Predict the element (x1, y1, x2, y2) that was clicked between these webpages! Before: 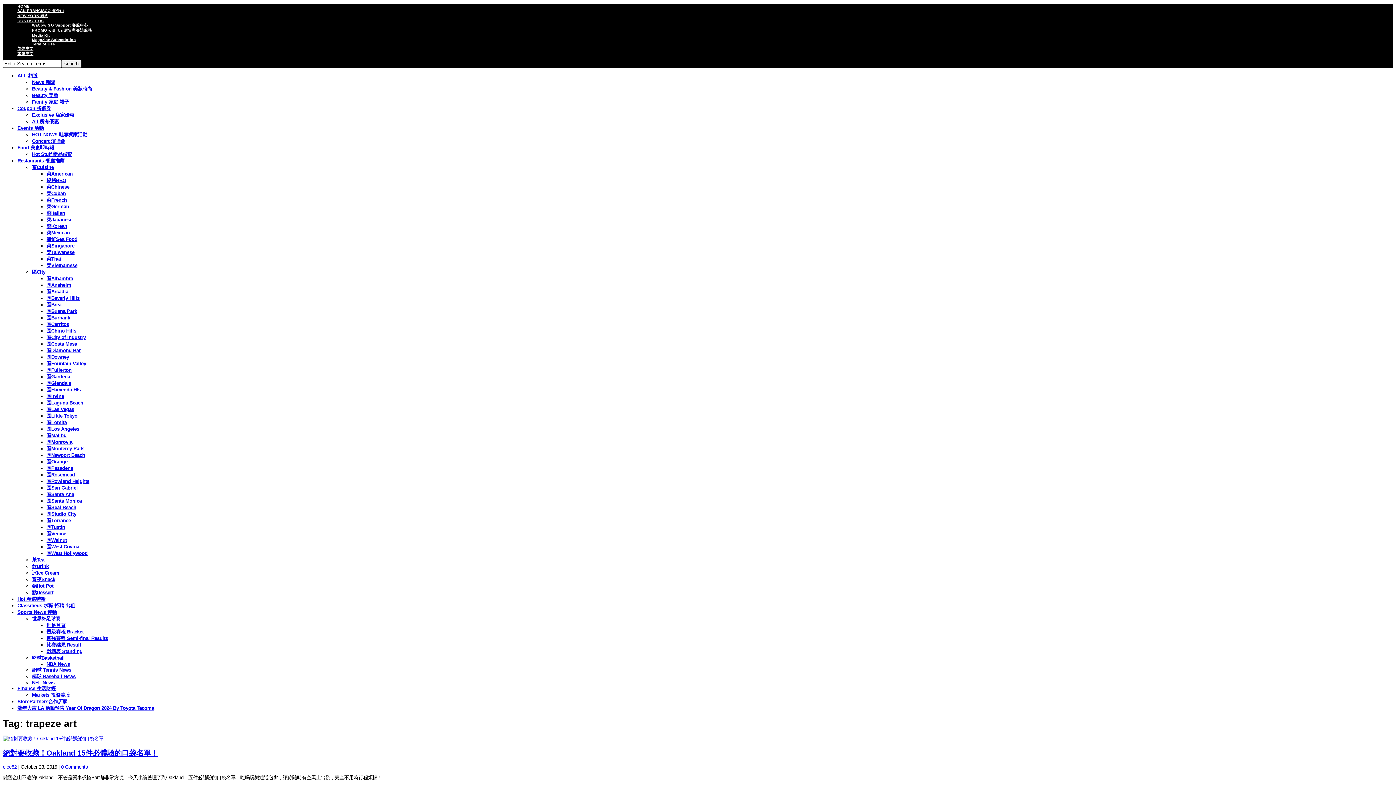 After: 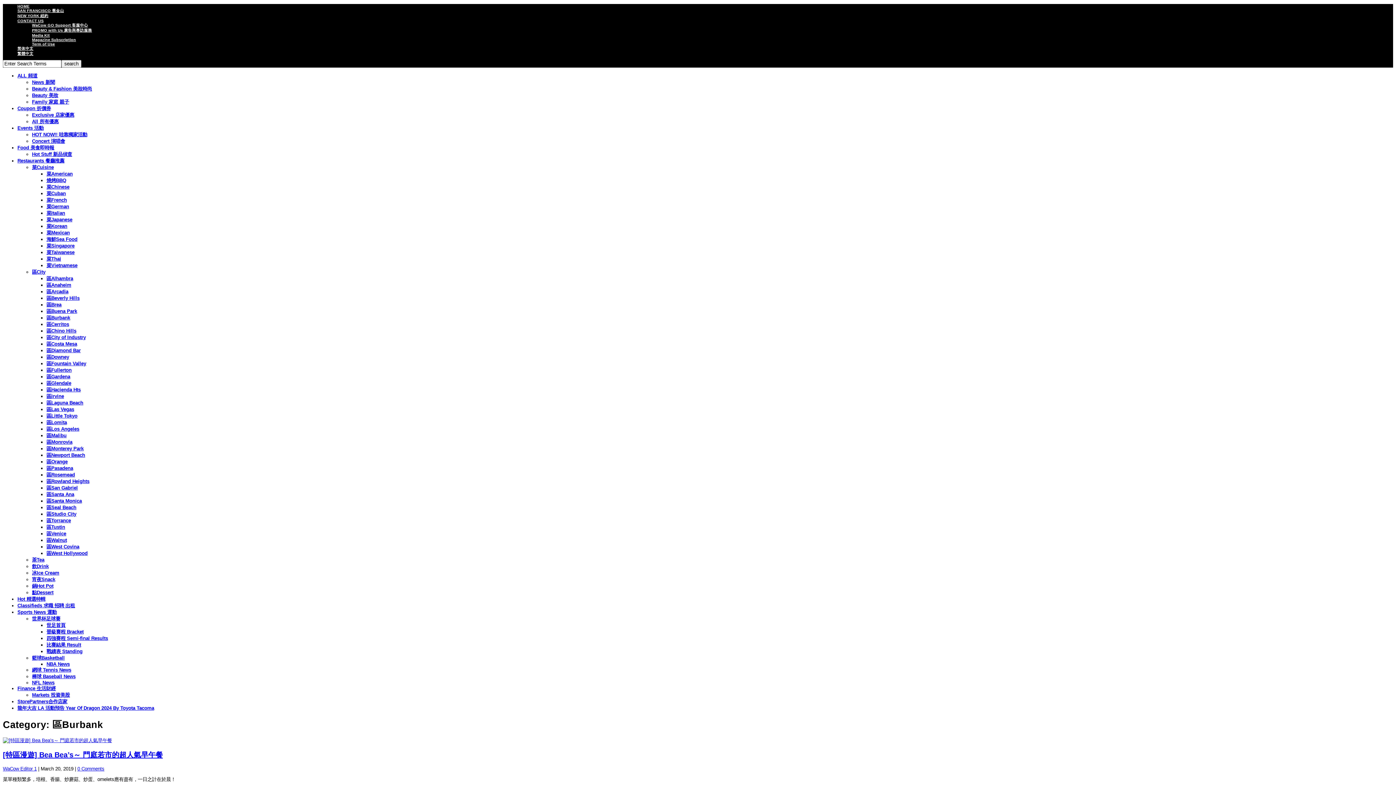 Action: label: 區Burbank bbox: (46, 315, 70, 320)